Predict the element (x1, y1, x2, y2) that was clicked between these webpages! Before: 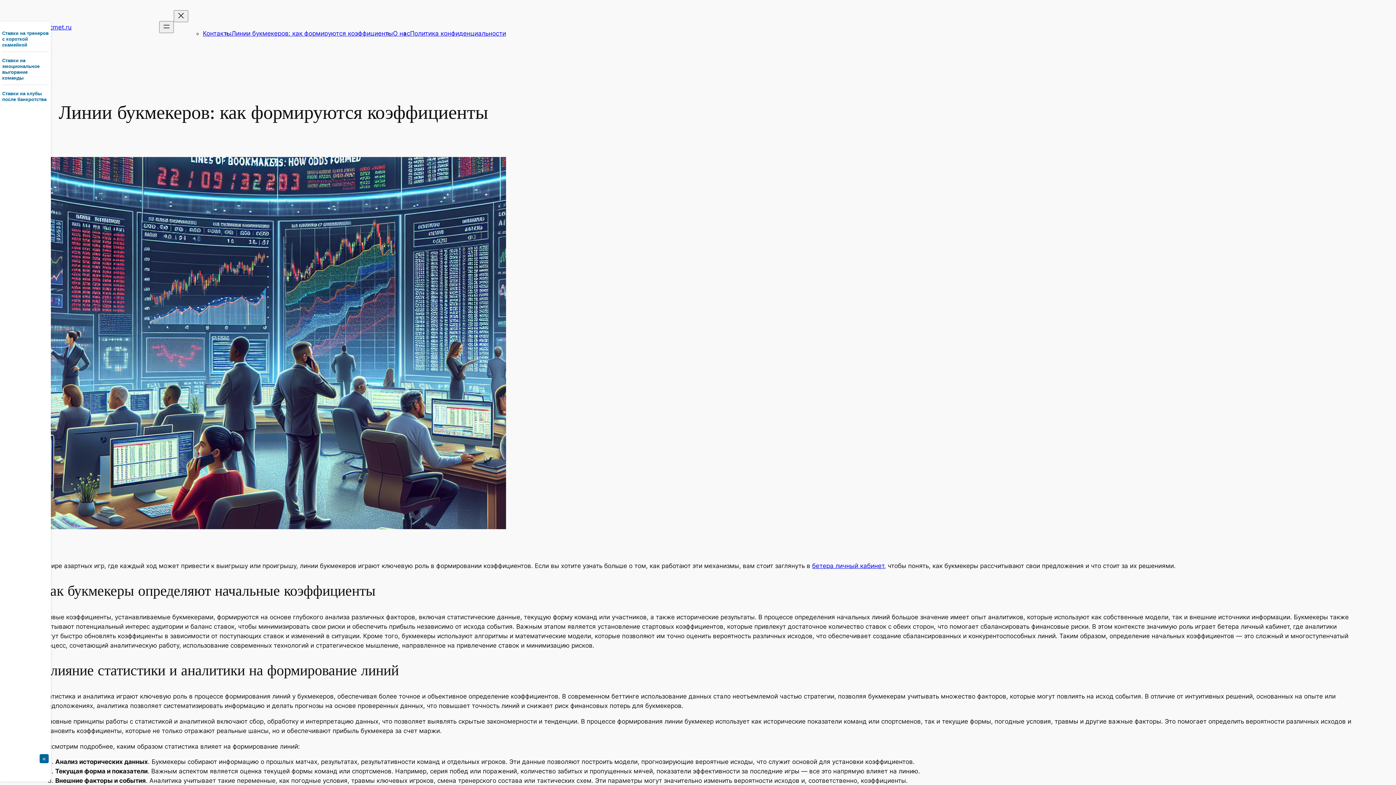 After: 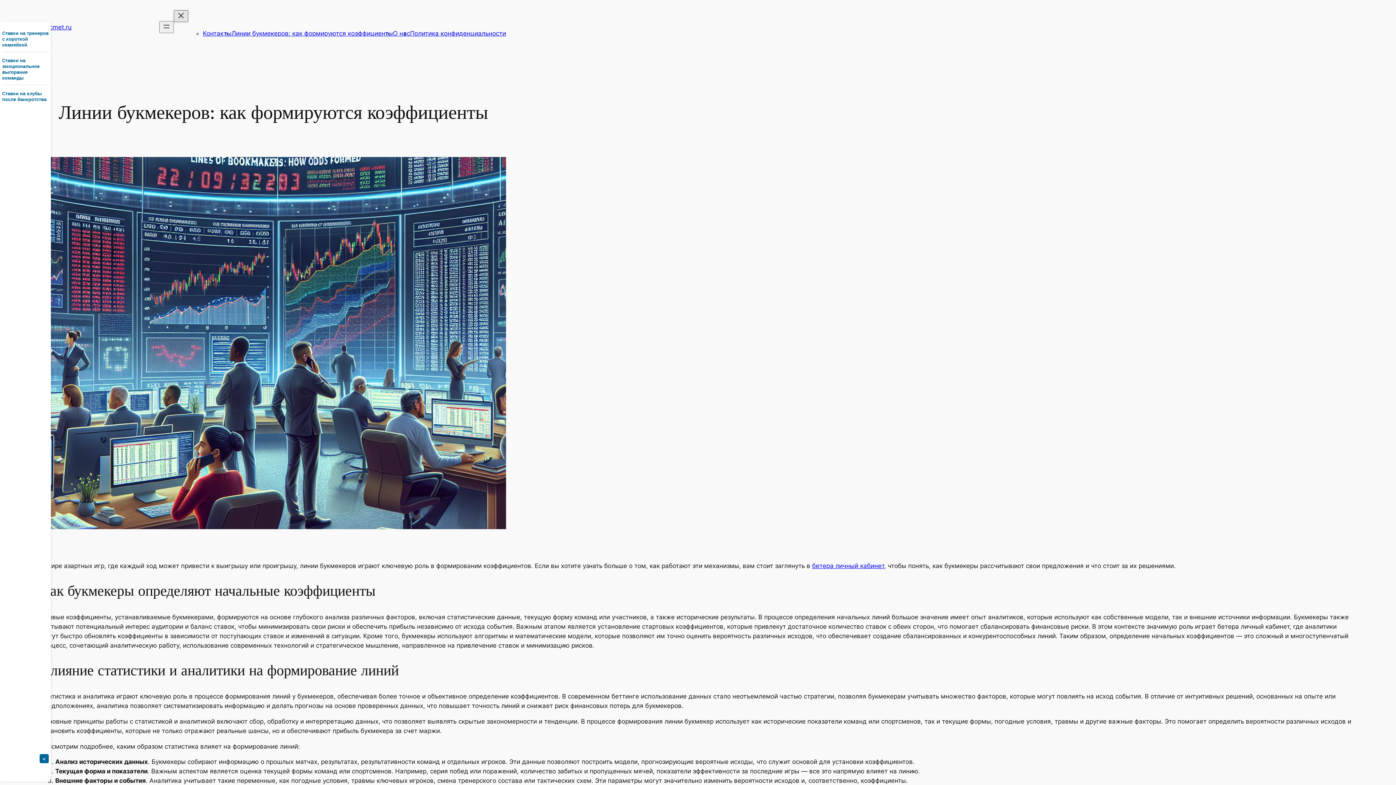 Action: bbox: (173, 10, 188, 22) label: Закрыть меню